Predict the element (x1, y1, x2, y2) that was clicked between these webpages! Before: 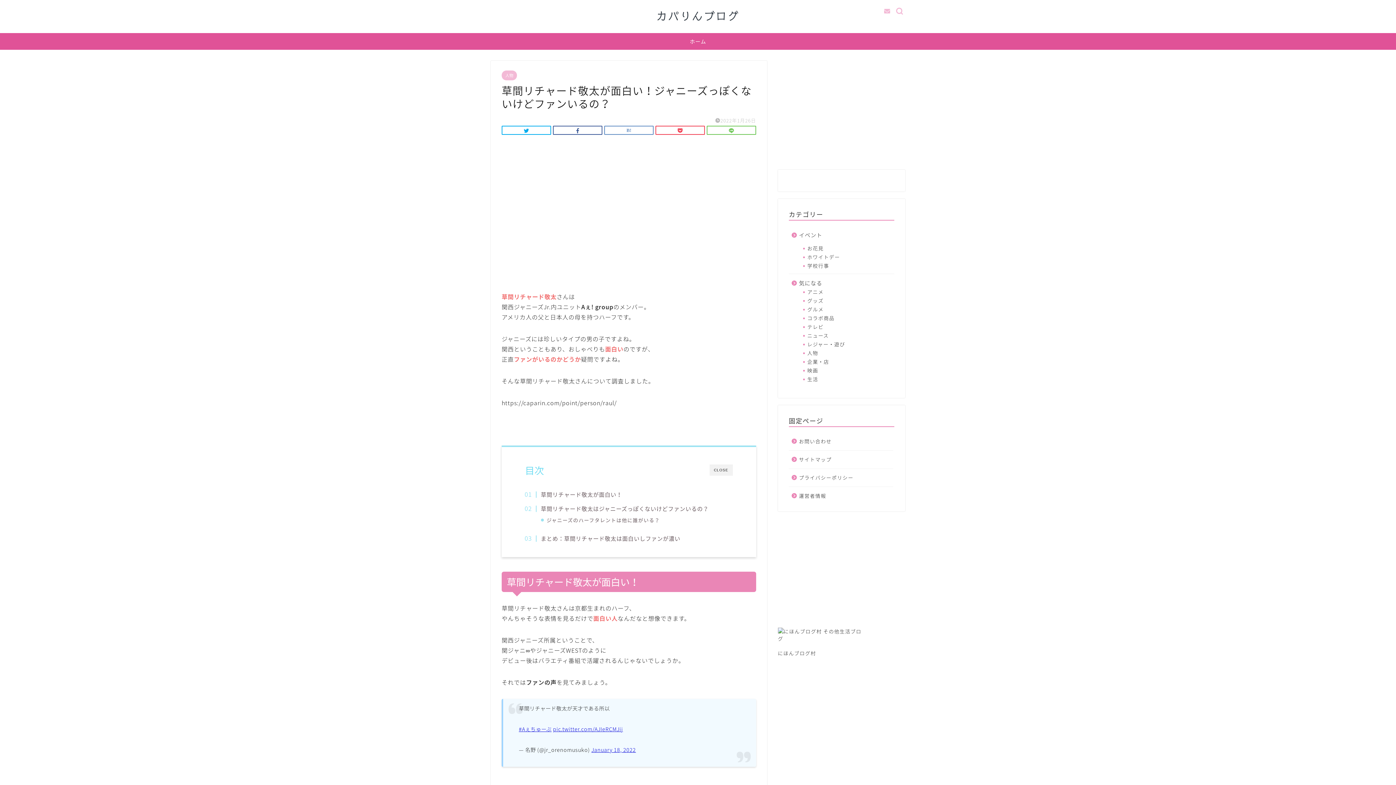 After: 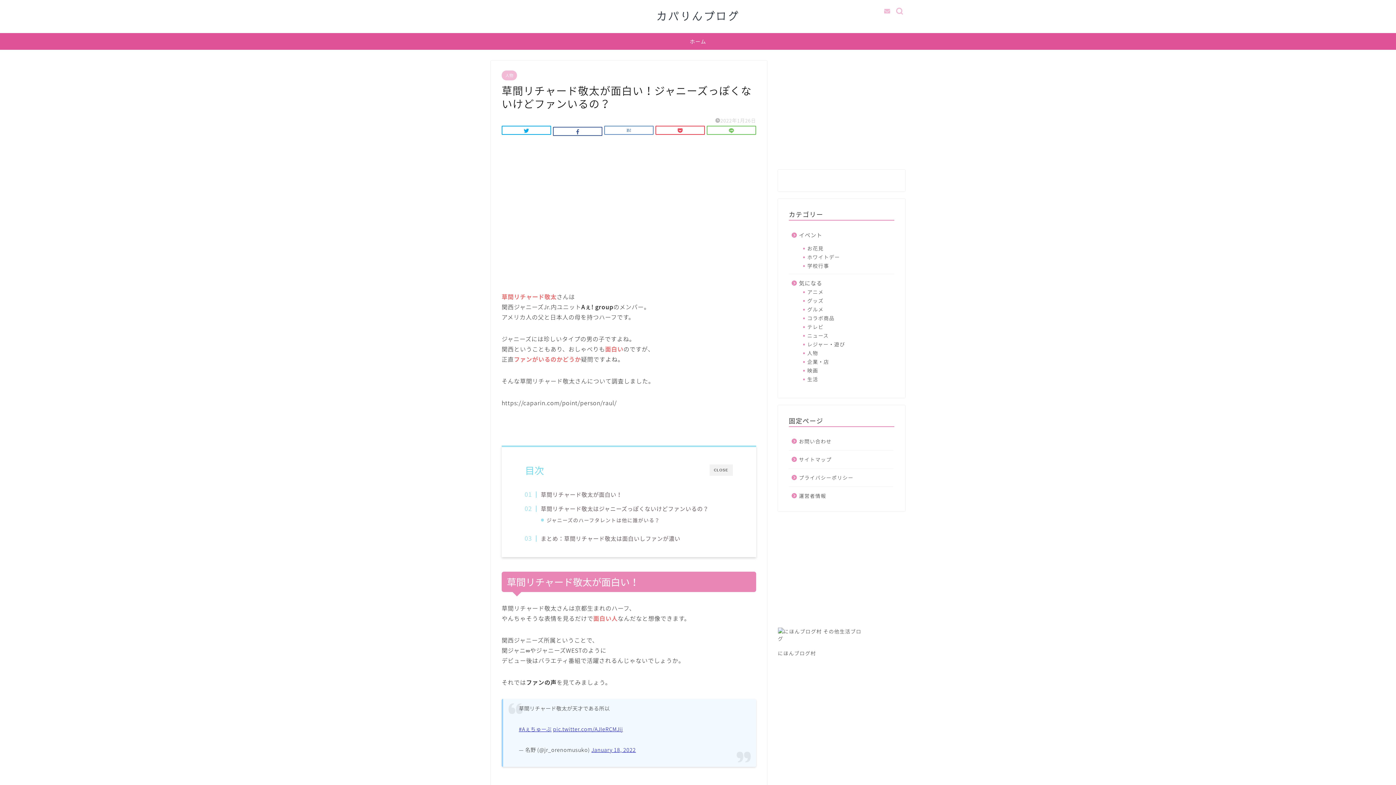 Action: bbox: (553, 125, 602, 135)